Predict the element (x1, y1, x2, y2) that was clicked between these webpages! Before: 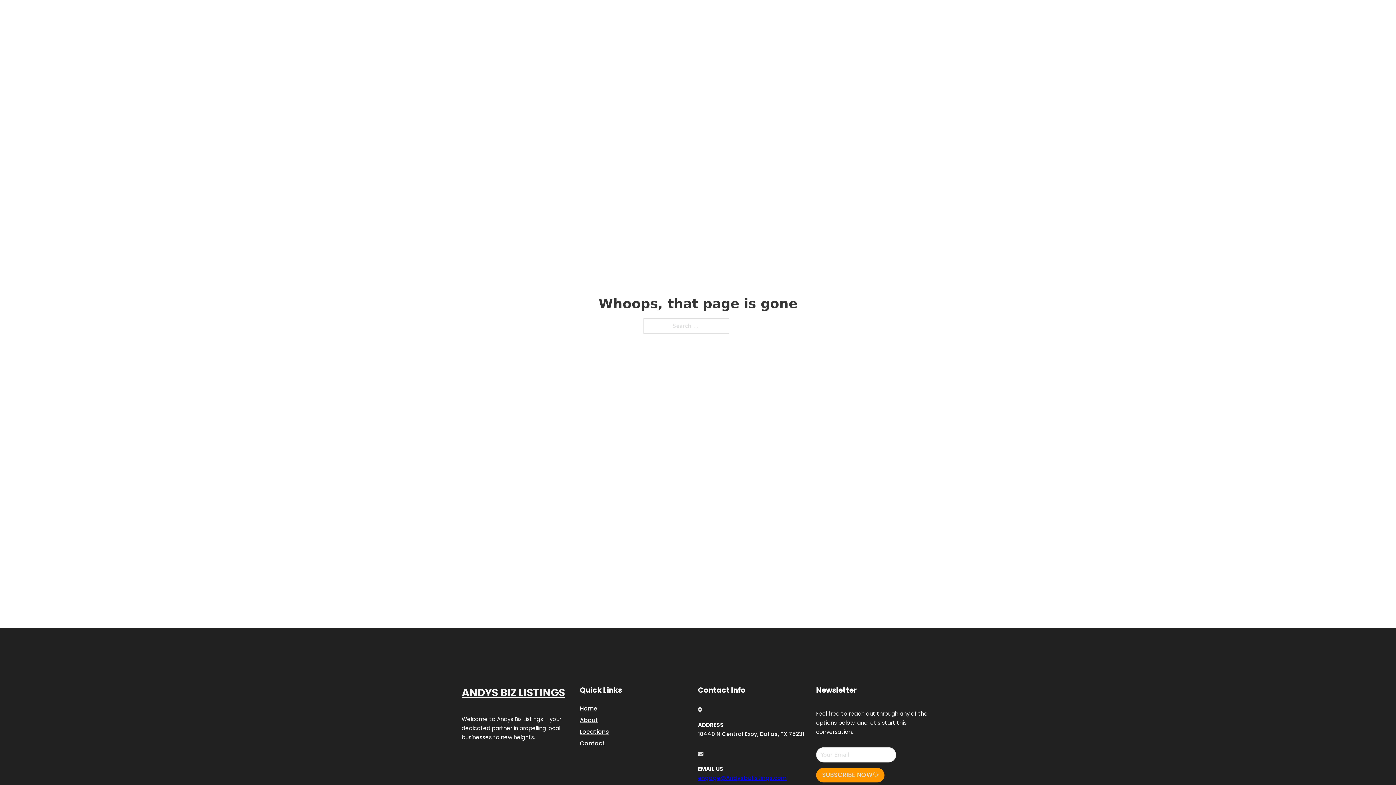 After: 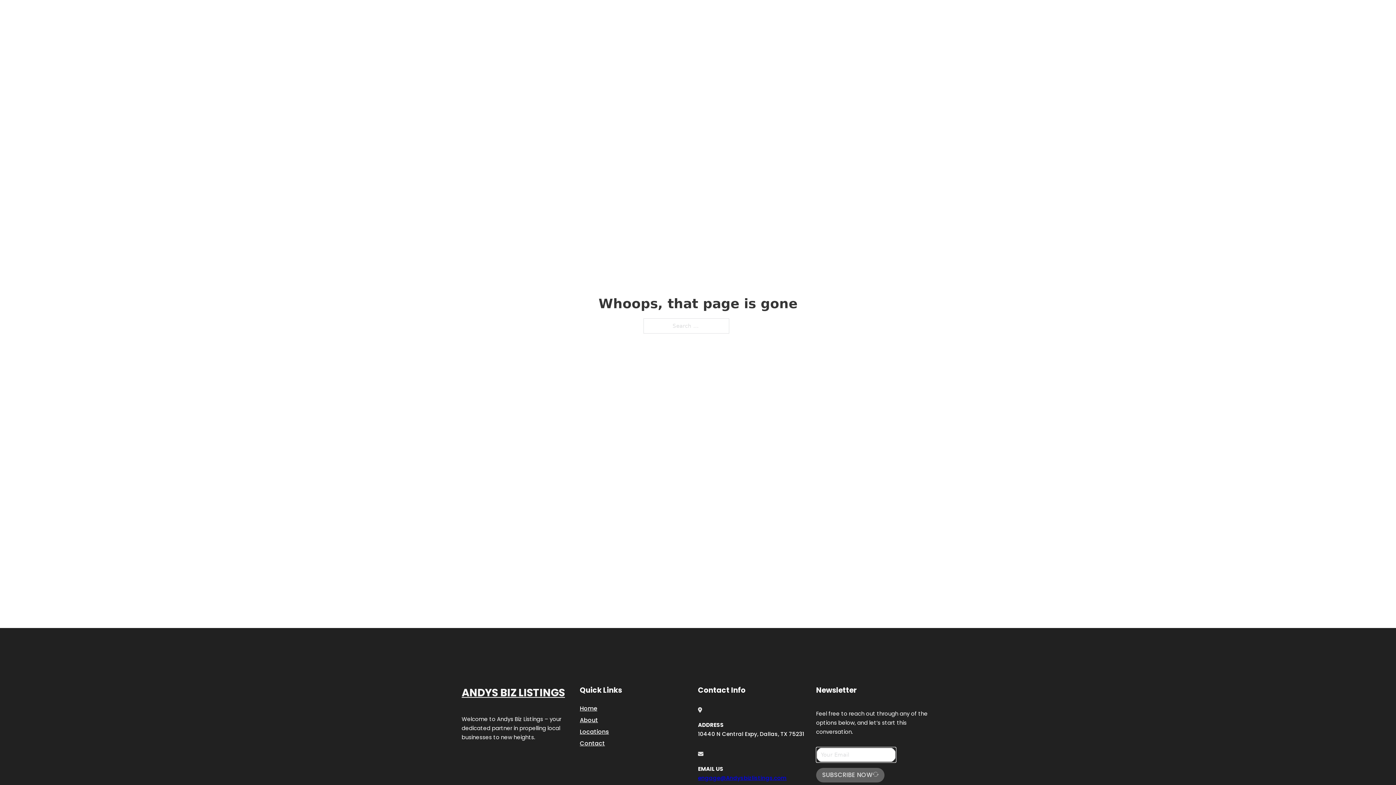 Action: label: SUBSCRIBE NOW bbox: (816, 768, 884, 782)